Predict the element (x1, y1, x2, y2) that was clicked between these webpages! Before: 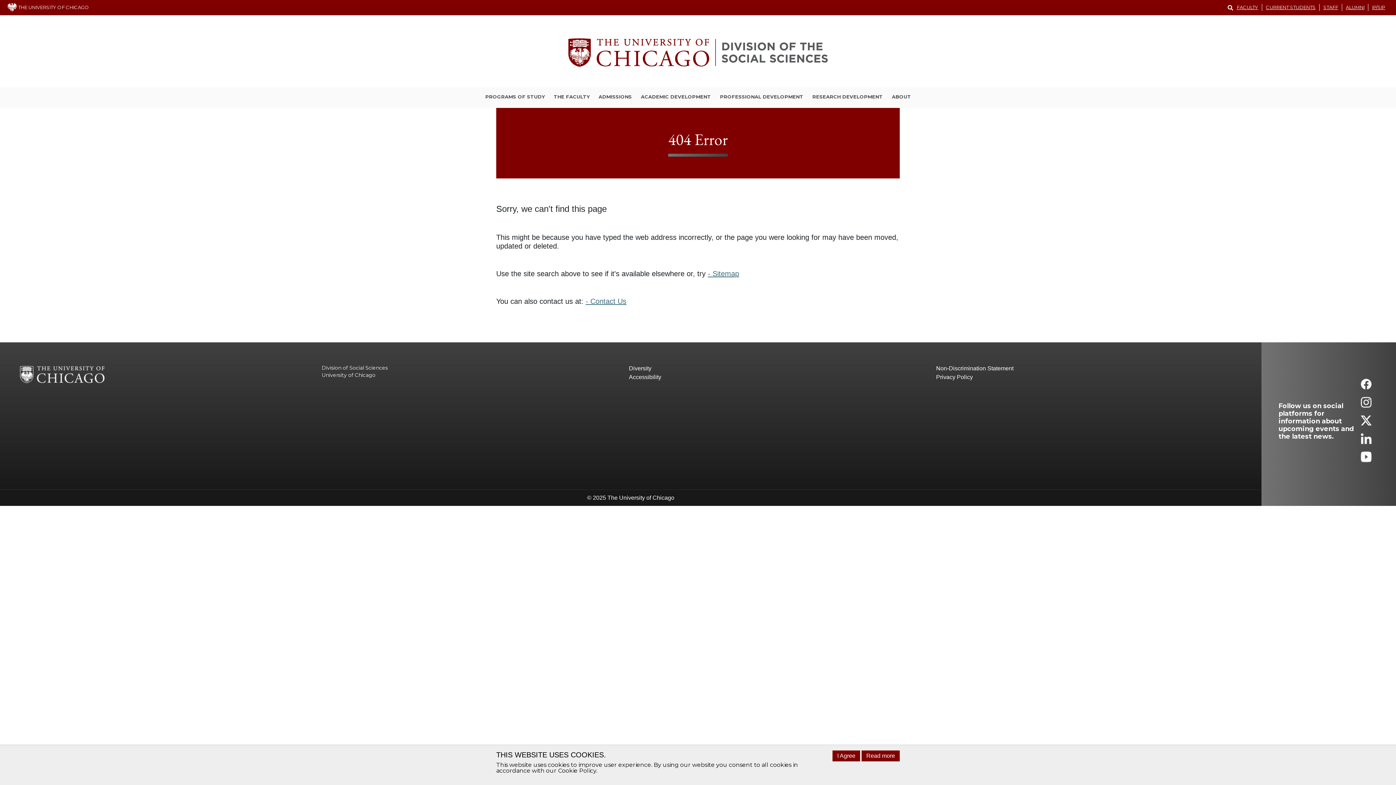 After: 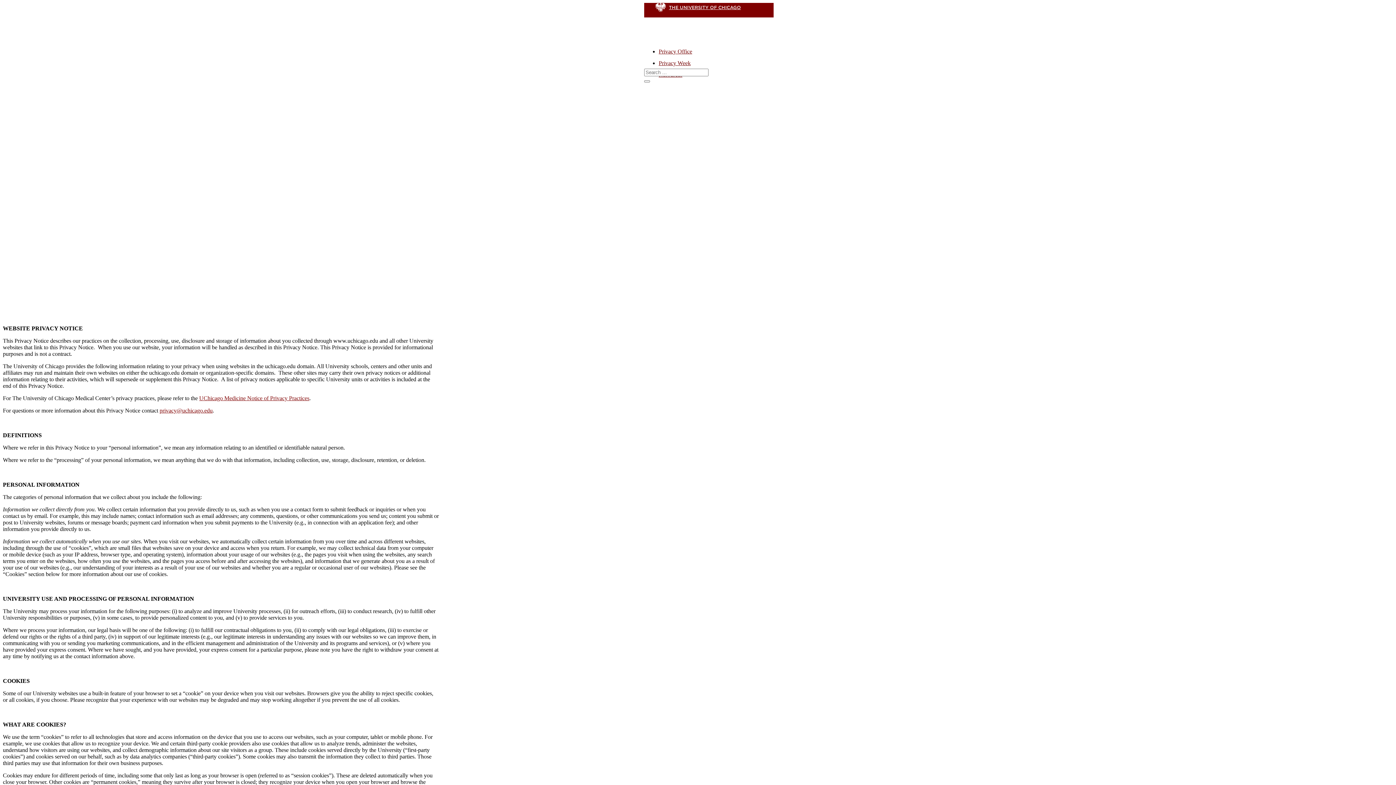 Action: bbox: (936, 373, 1243, 381) label: Privacy Policy